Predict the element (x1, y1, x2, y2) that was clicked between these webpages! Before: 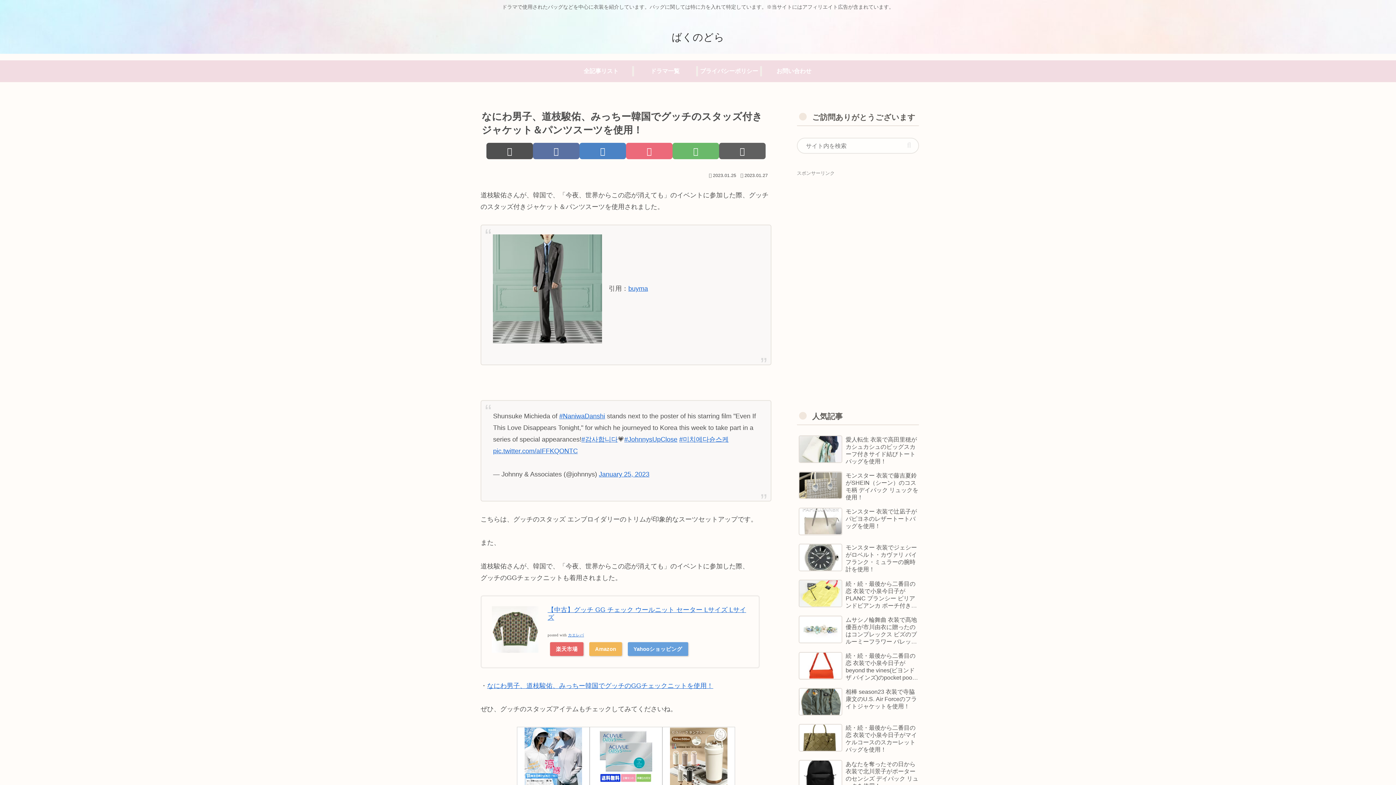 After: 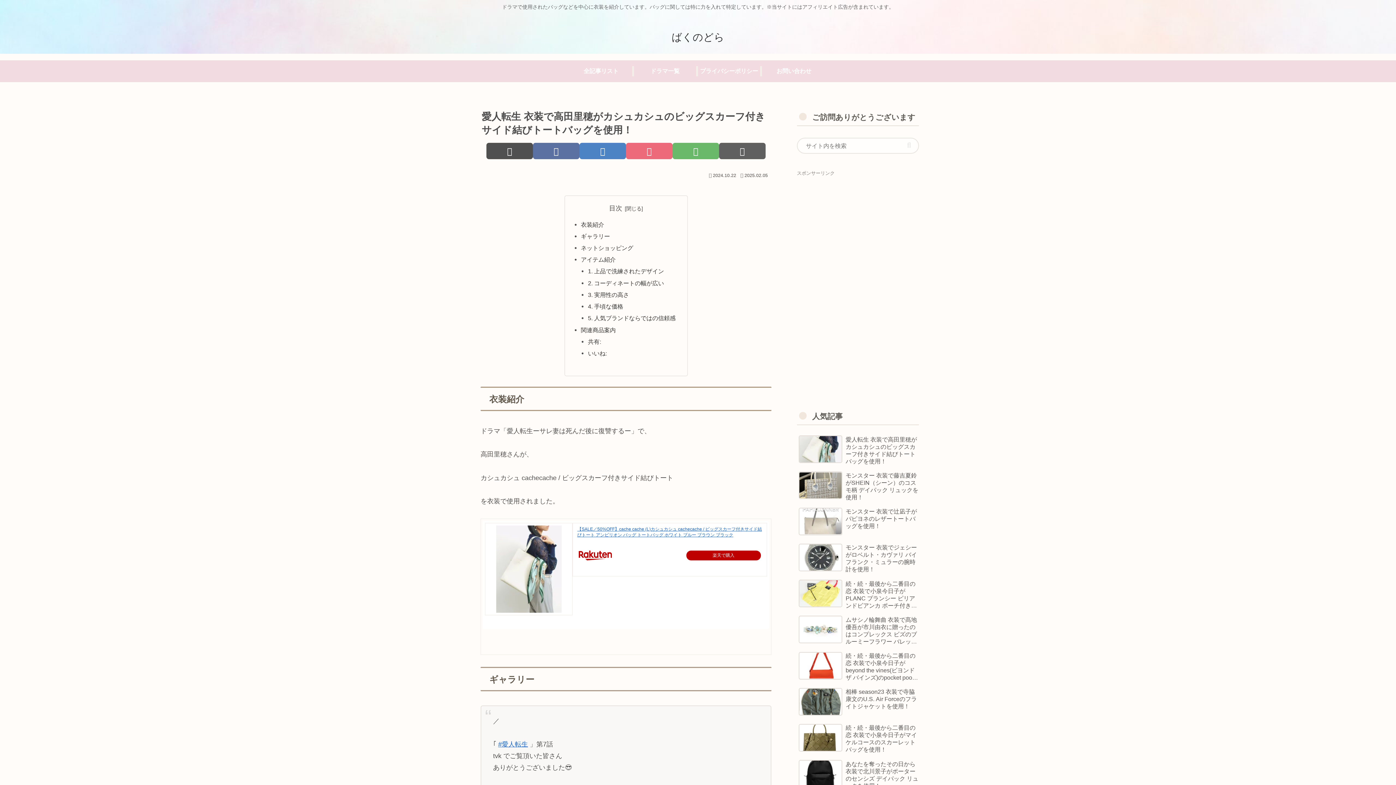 Action: bbox: (797, 432, 919, 467) label: 愛人転生 衣装で高田里穂がカシュカシュのビッグスカーフ付きサイド結びトートバッグを使用！